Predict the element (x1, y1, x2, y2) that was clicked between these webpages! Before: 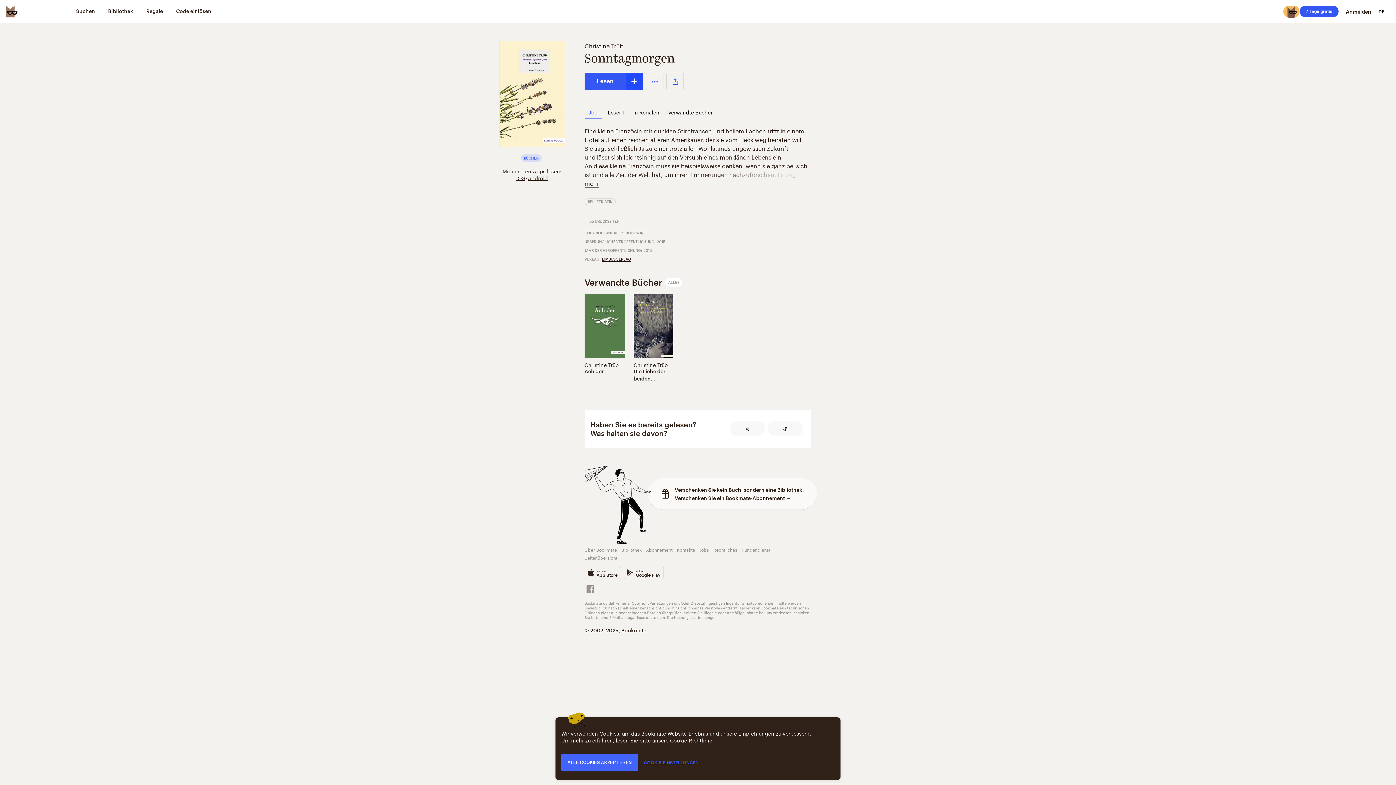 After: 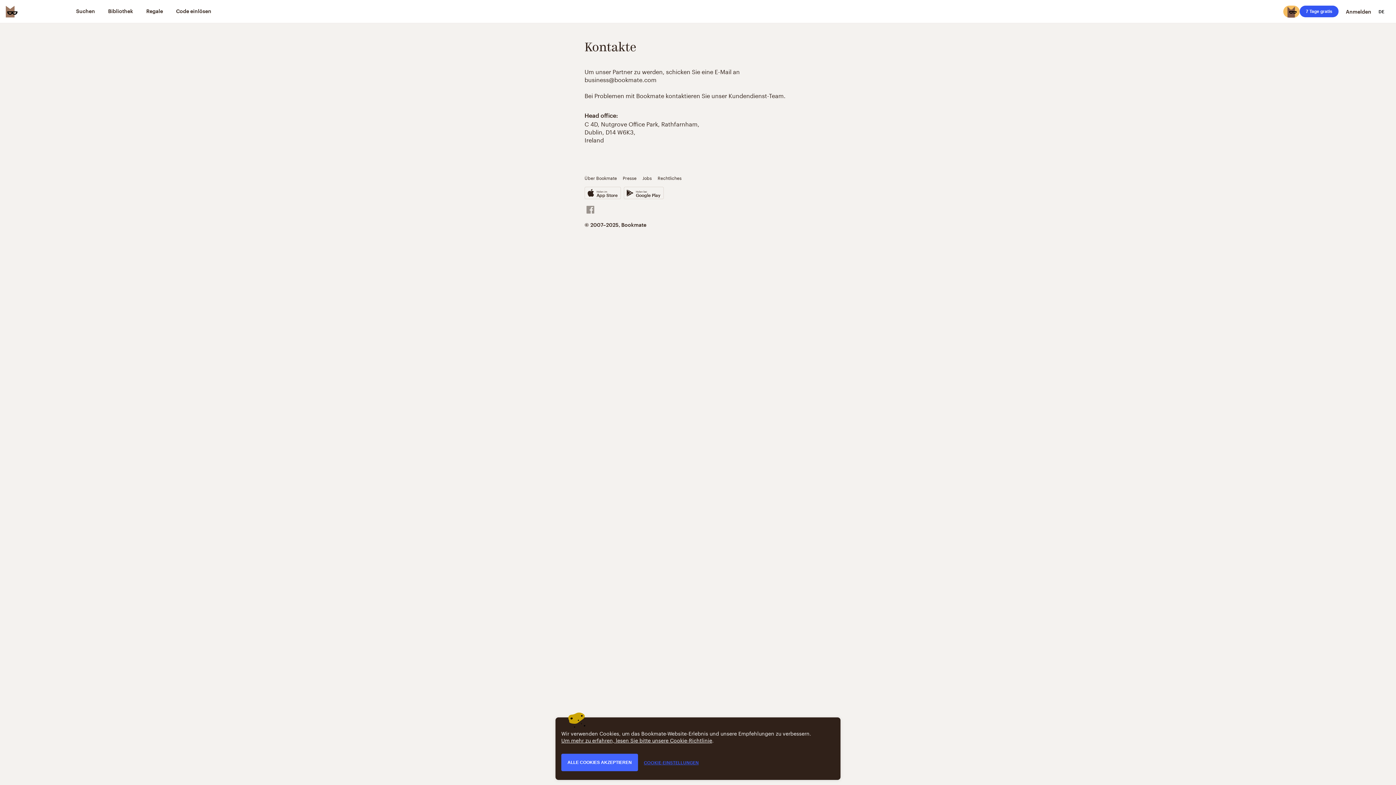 Action: bbox: (677, 546, 695, 553) label: Kontakte